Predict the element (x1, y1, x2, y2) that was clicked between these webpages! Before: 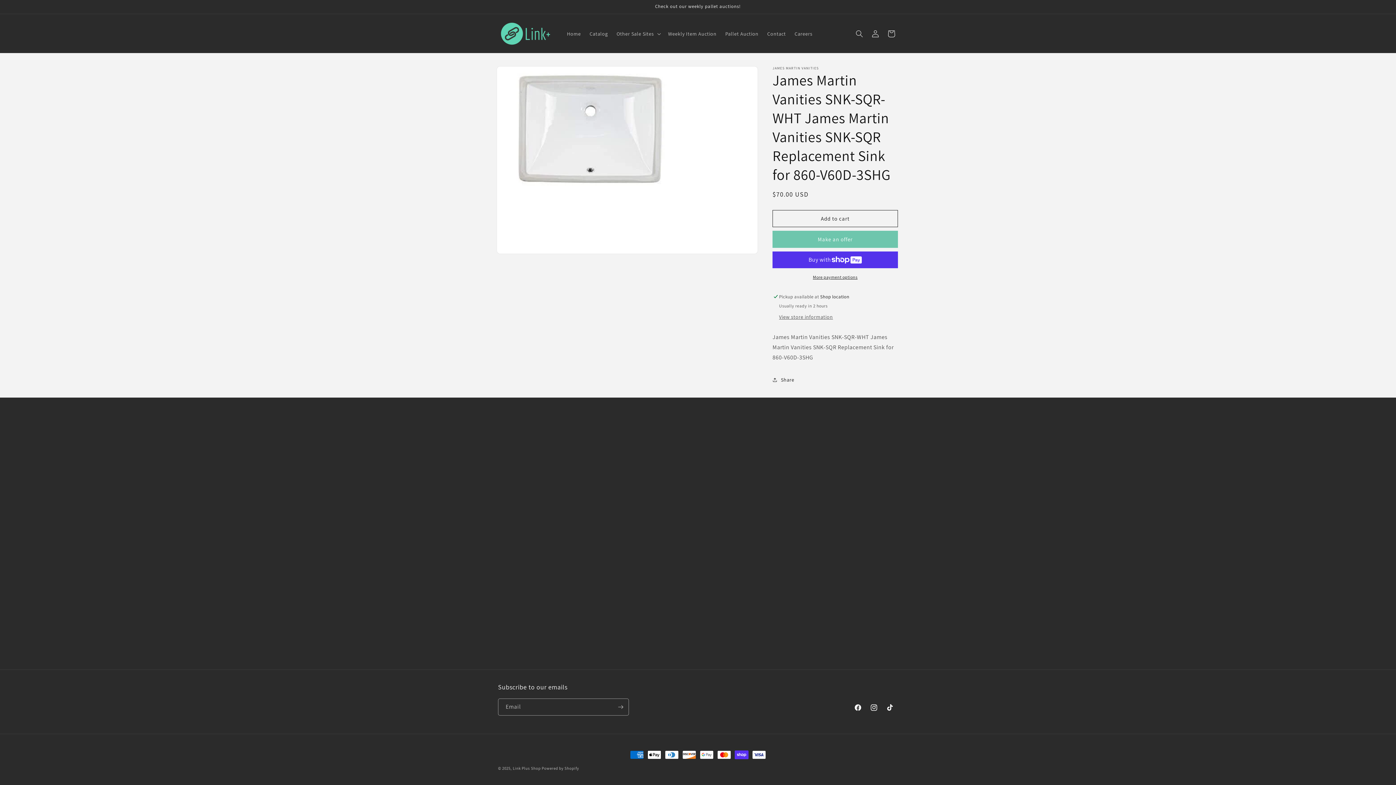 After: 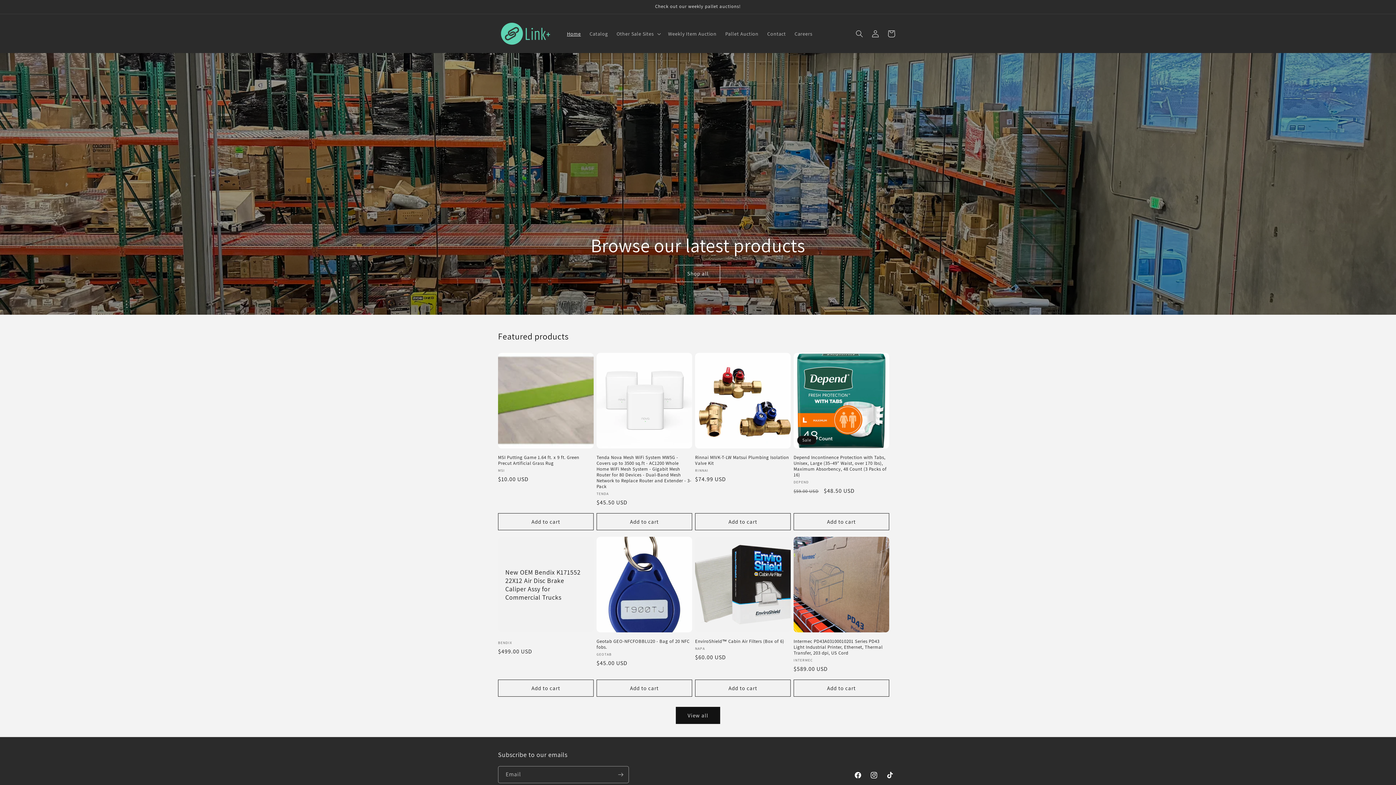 Action: bbox: (562, 26, 585, 41) label: Home